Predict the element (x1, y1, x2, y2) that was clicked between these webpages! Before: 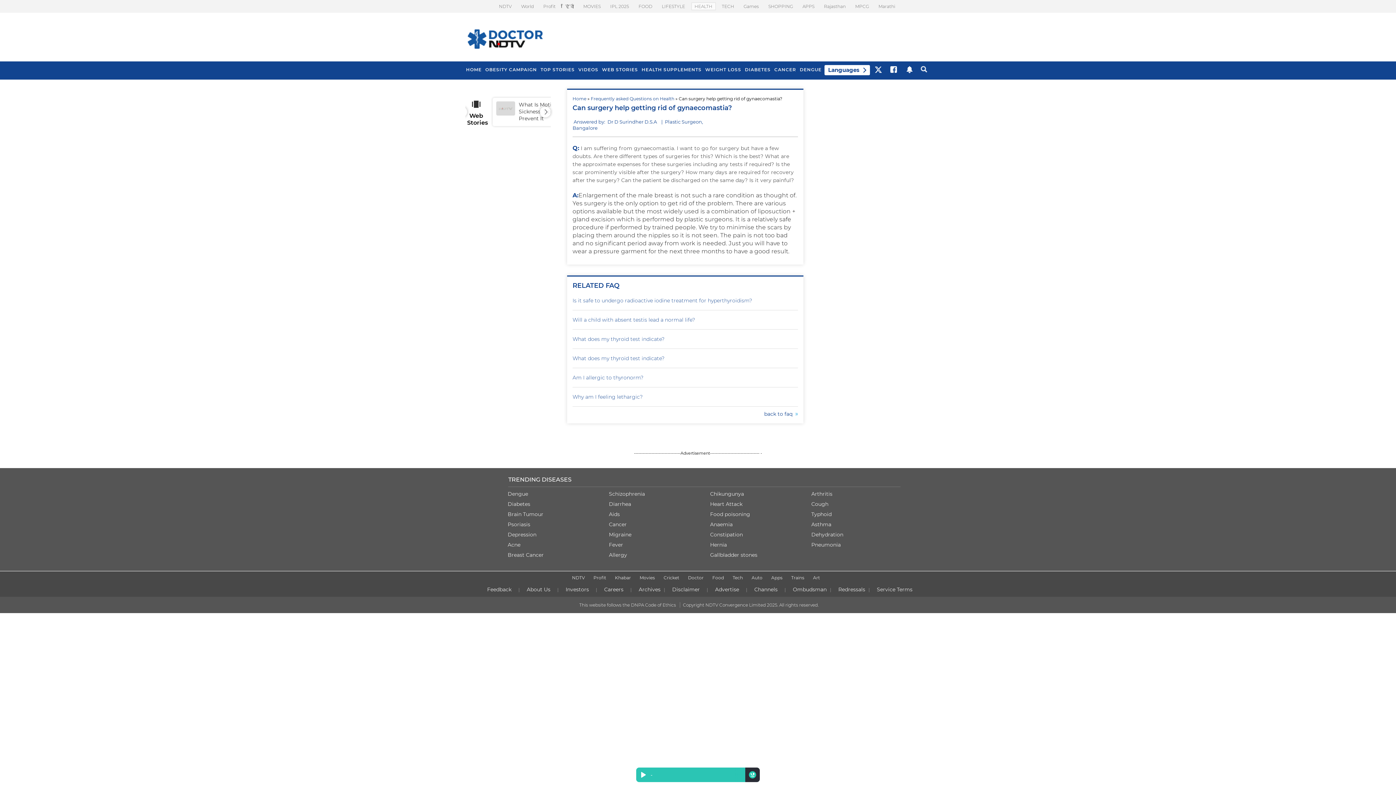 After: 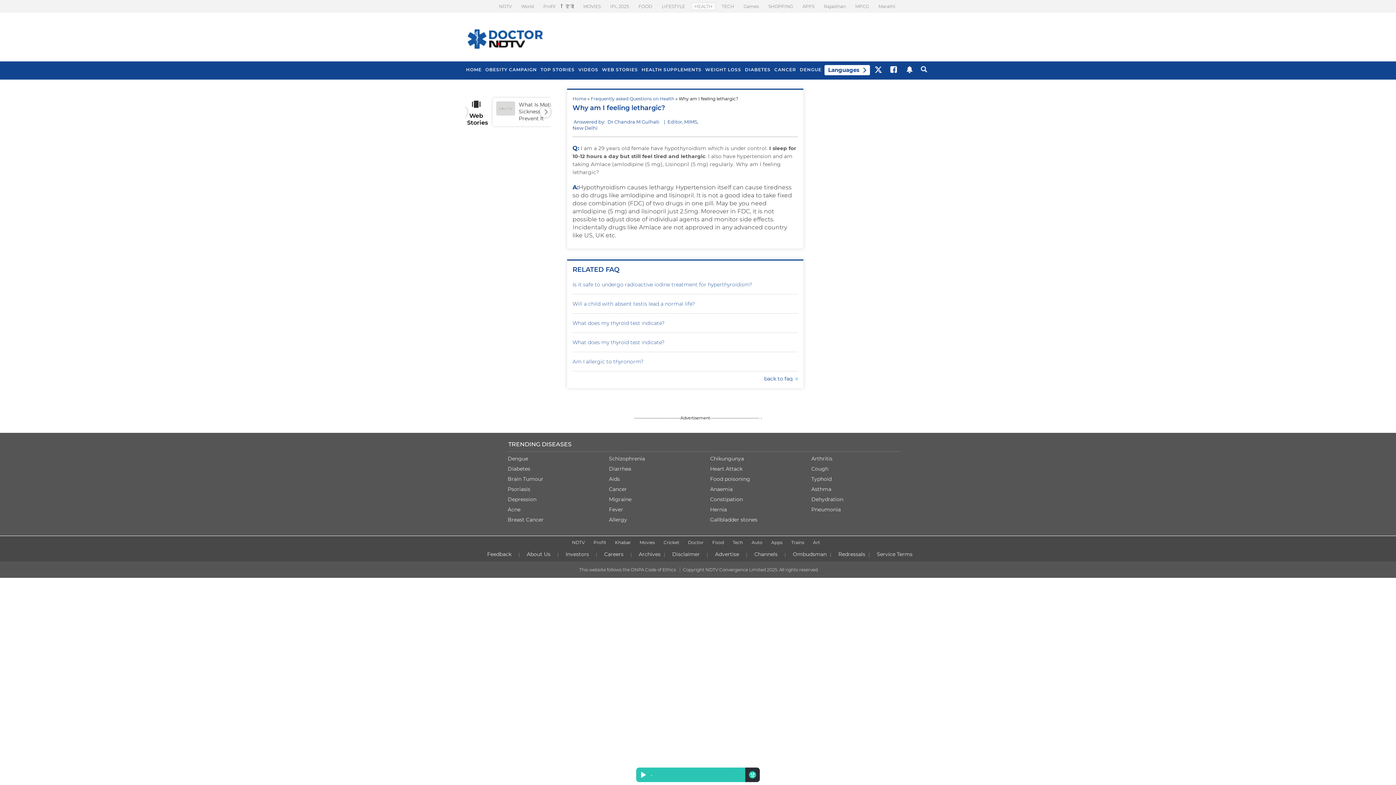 Action: label: Why am I feeling lethargic? bbox: (572, 393, 798, 401)